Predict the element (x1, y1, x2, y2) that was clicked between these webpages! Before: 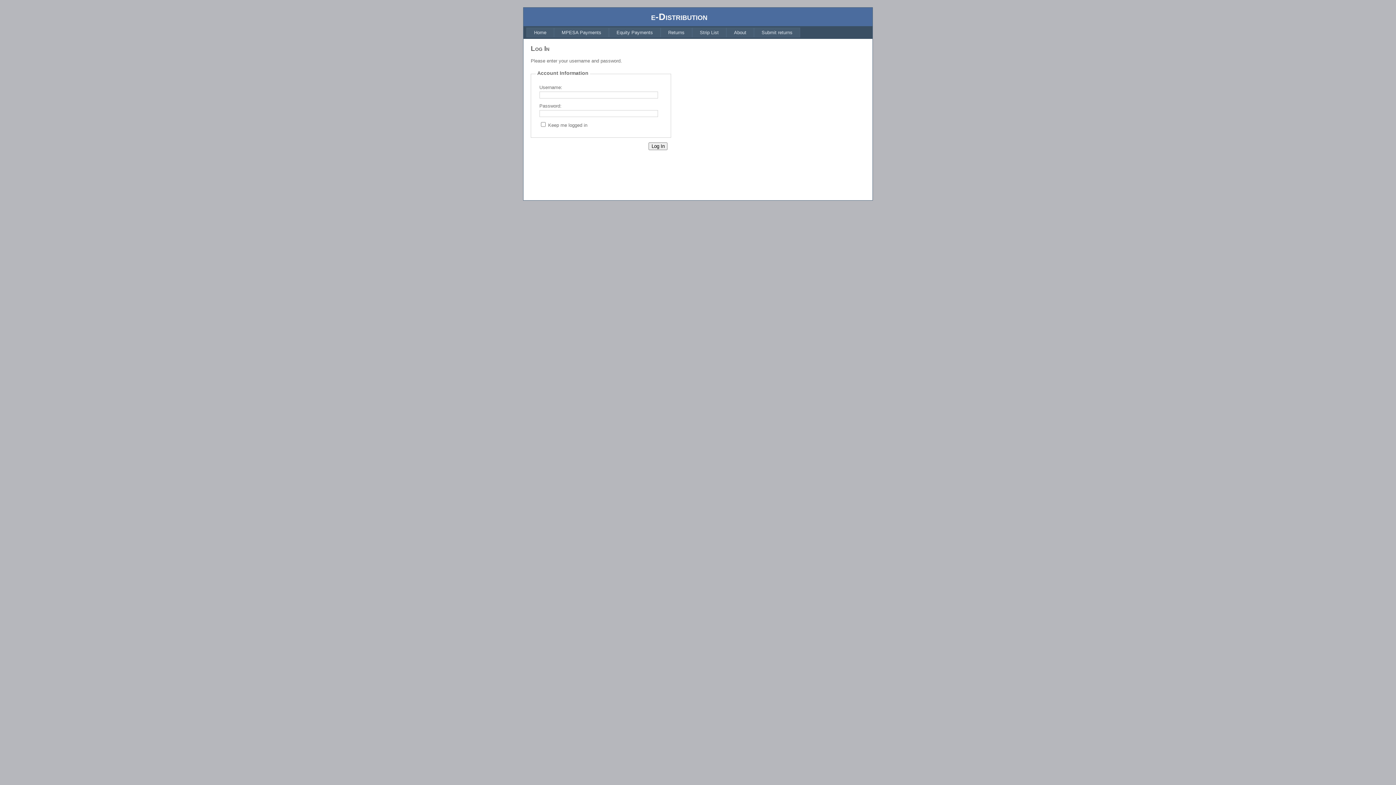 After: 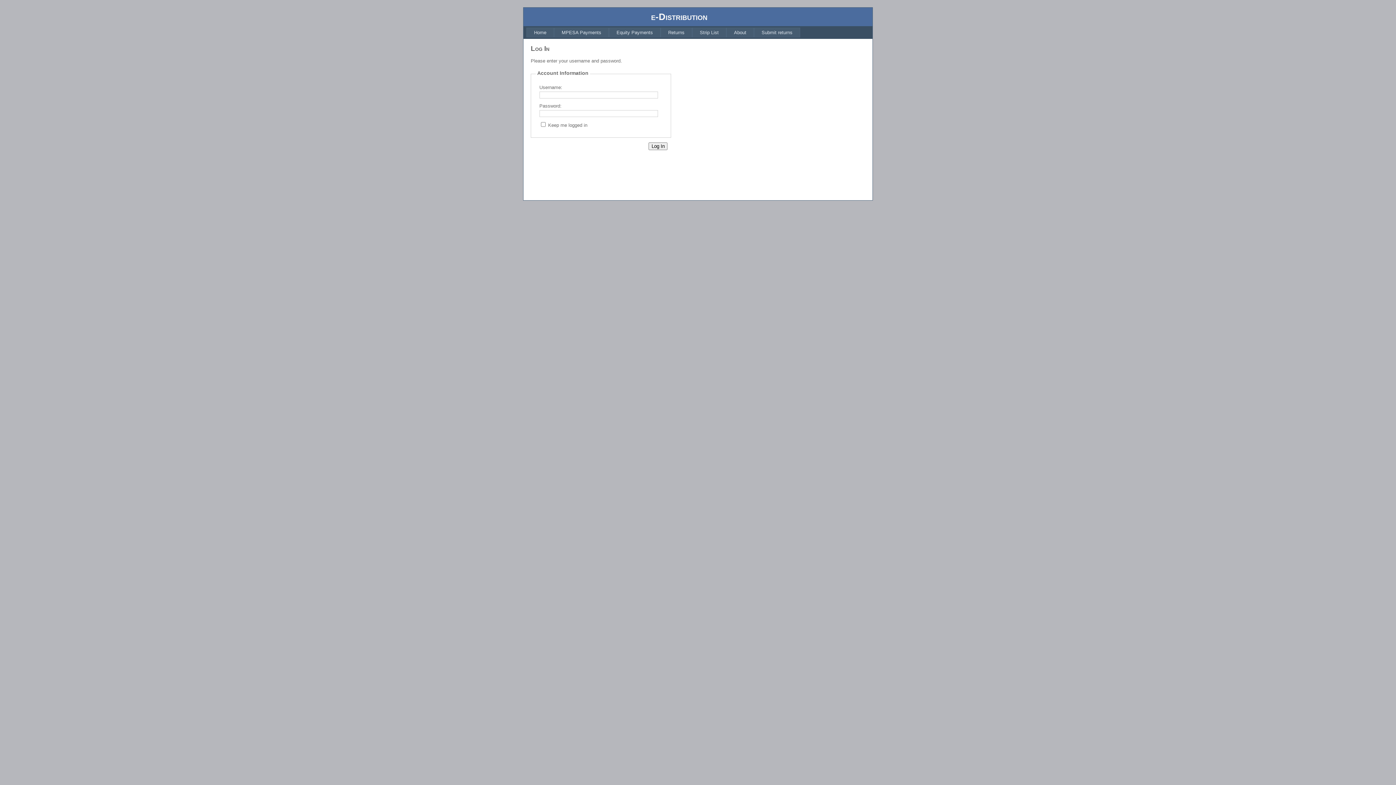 Action: label: Strip List bbox: (692, 27, 726, 37)